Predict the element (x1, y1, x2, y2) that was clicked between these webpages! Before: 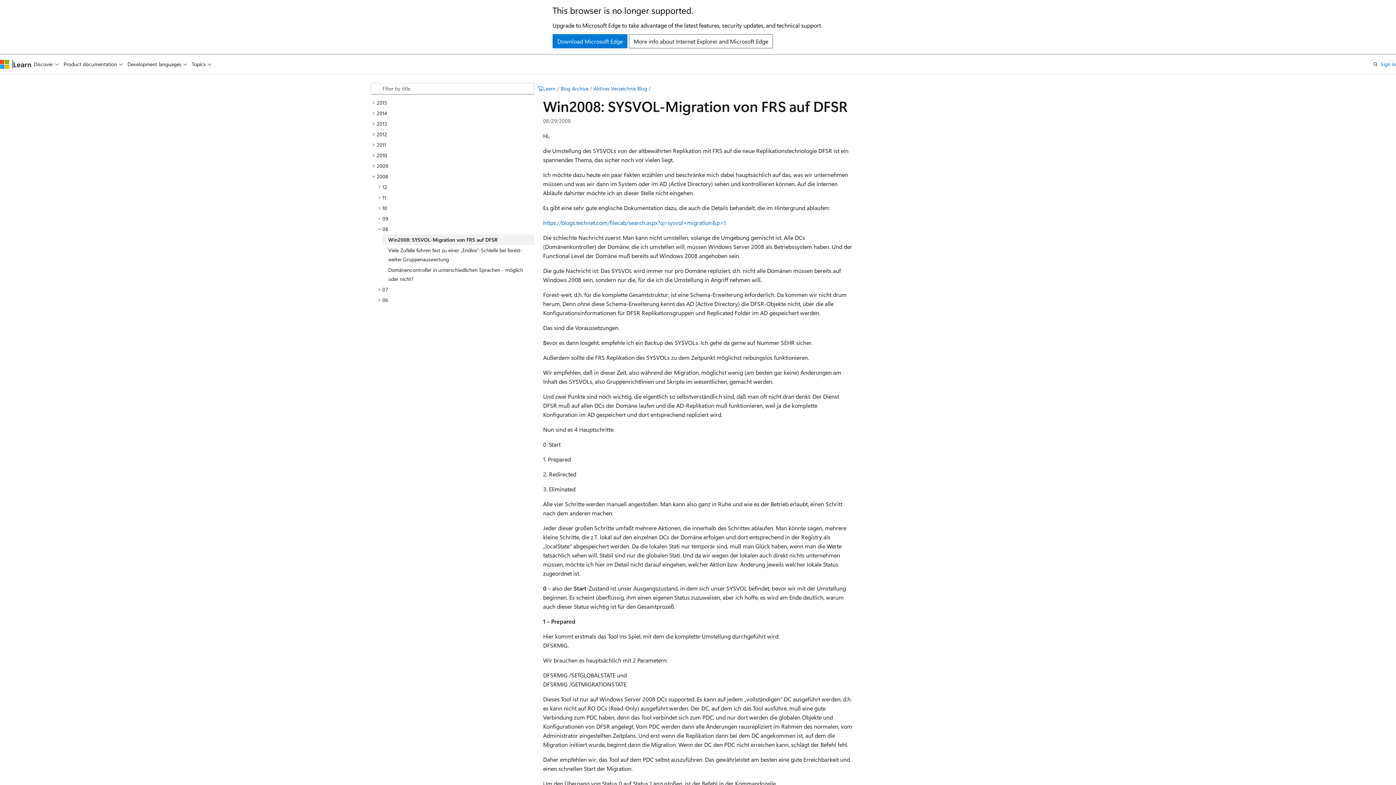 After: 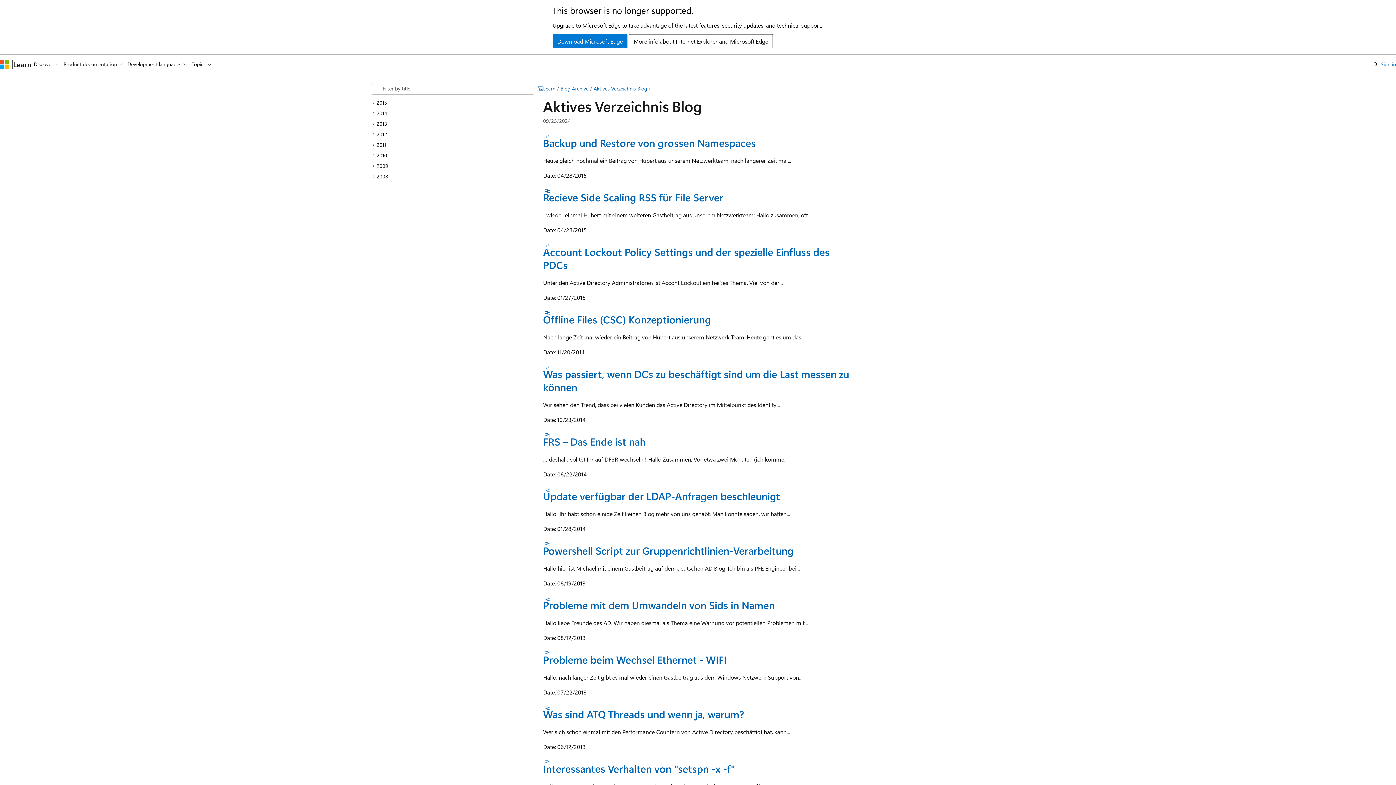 Action: bbox: (593, 85, 647, 92) label: Aktives Verzeichnis Blog